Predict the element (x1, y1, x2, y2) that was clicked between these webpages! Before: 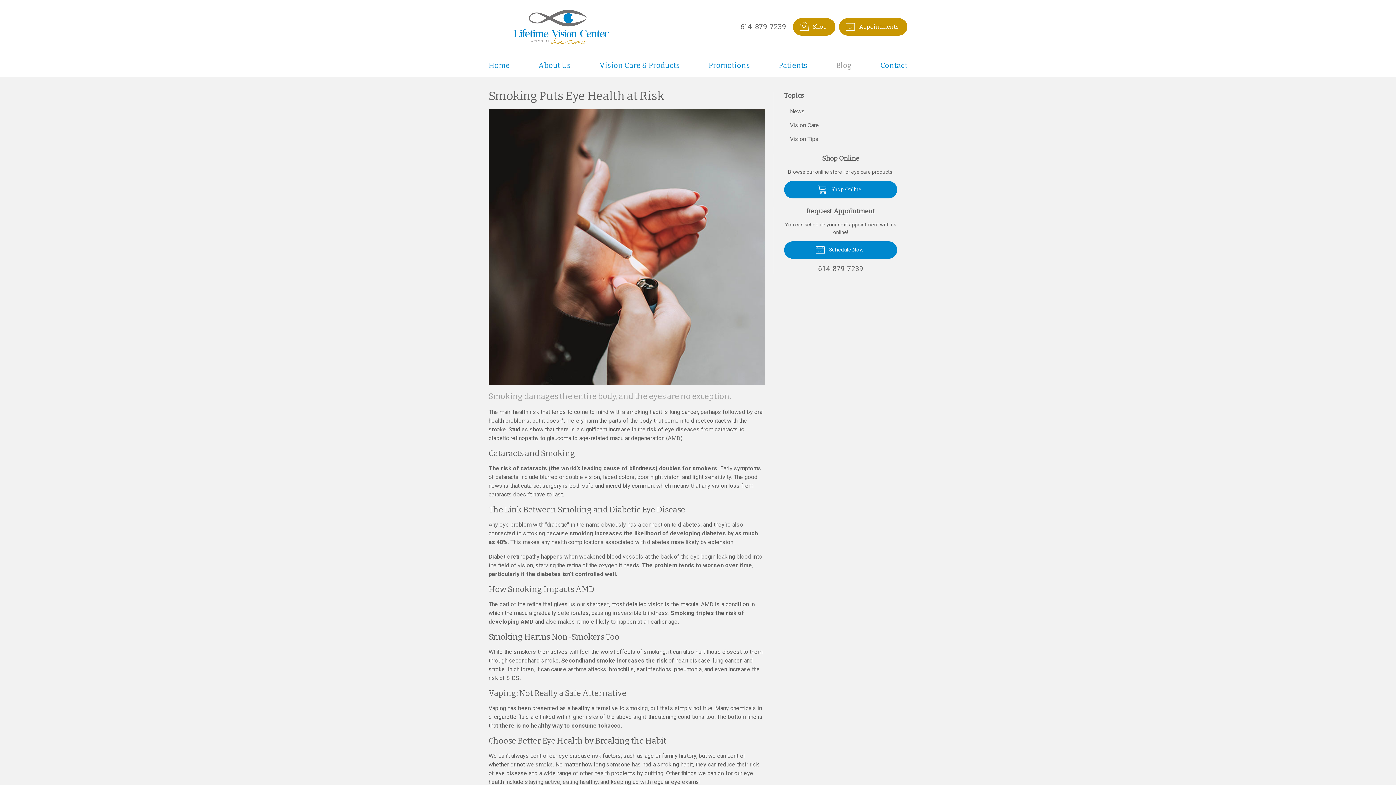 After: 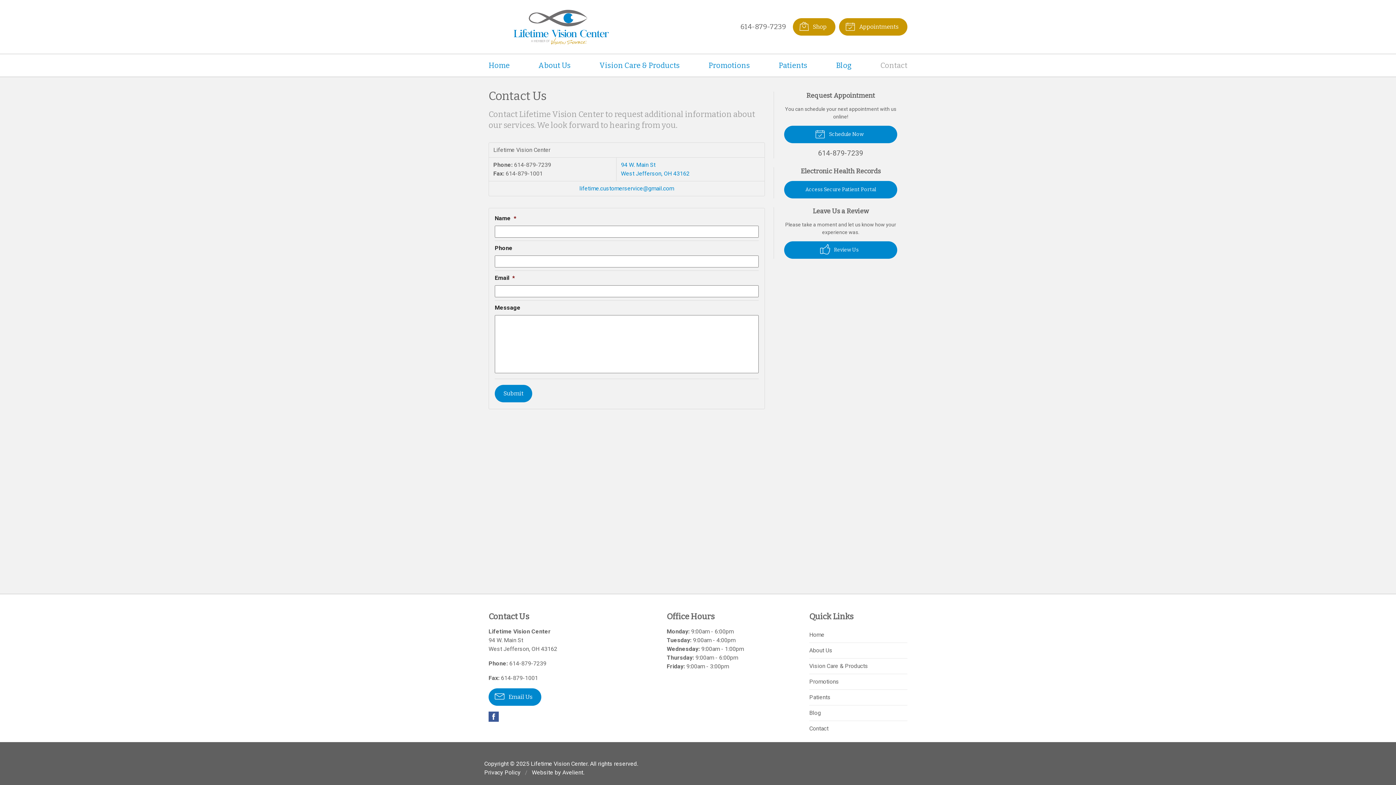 Action: label: Contact bbox: (880, 55, 907, 75)